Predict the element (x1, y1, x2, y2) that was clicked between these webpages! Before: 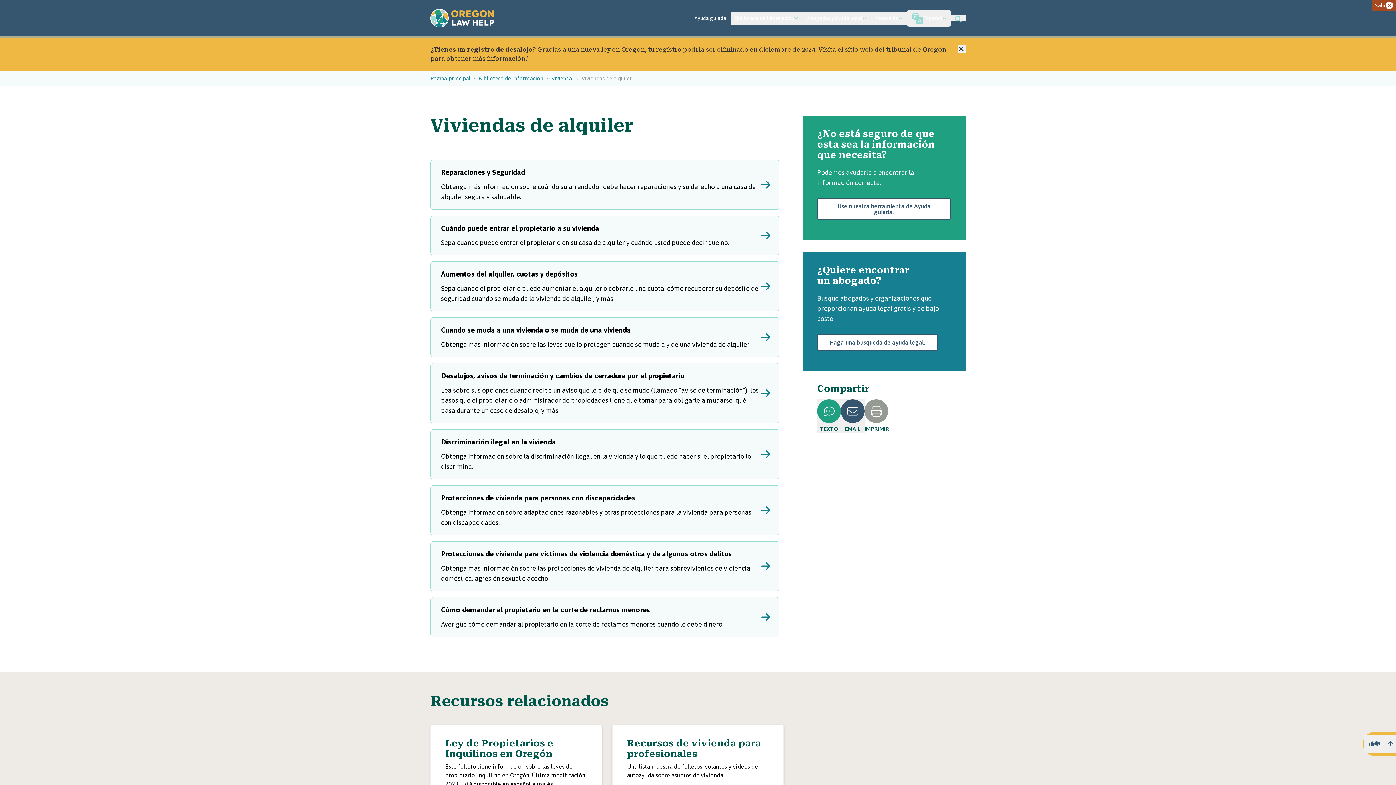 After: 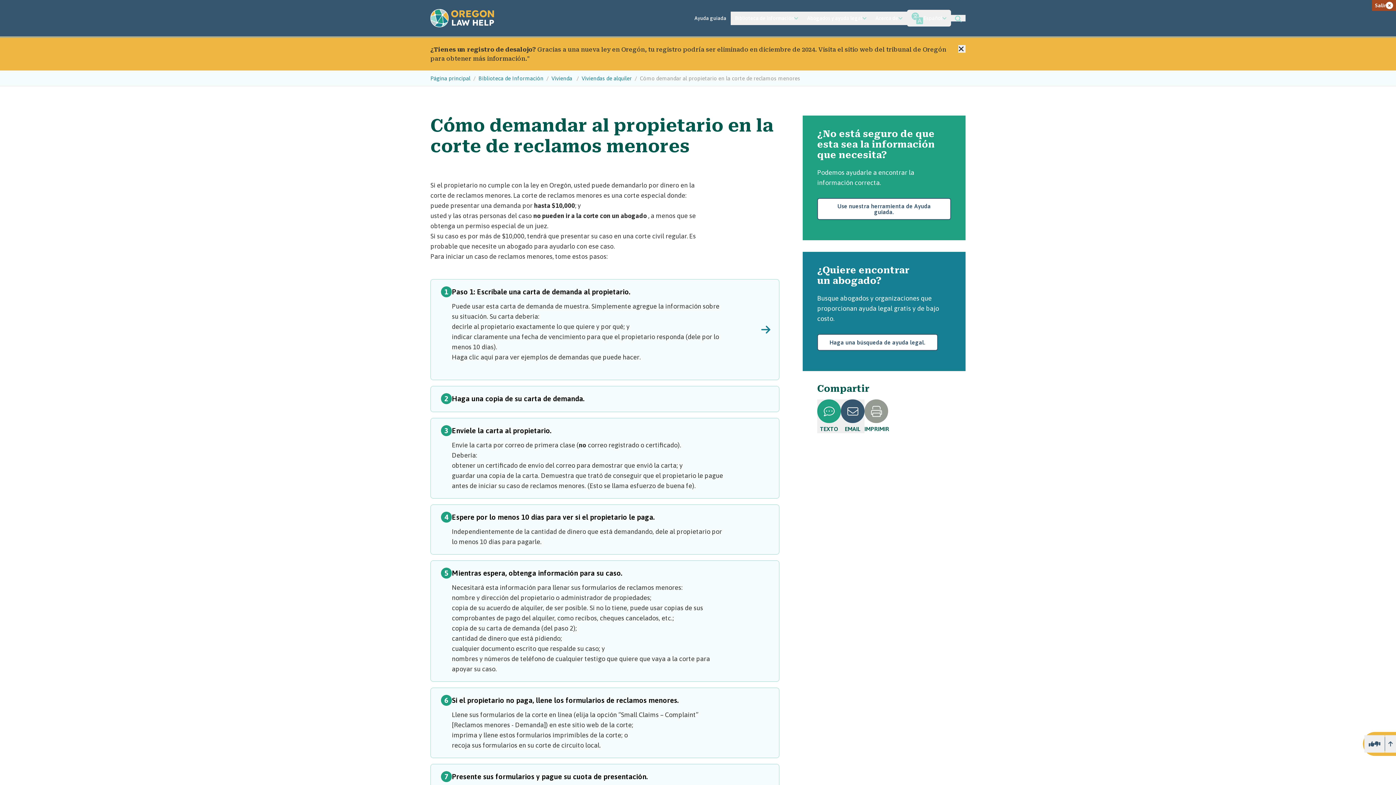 Action: label: Cómo demandar al propietario en la corte de reclamos menores
Averigüe cómo demandar al propietario en la corte de reclamos menores cuando le debe dinero. bbox: (430, 597, 779, 637)